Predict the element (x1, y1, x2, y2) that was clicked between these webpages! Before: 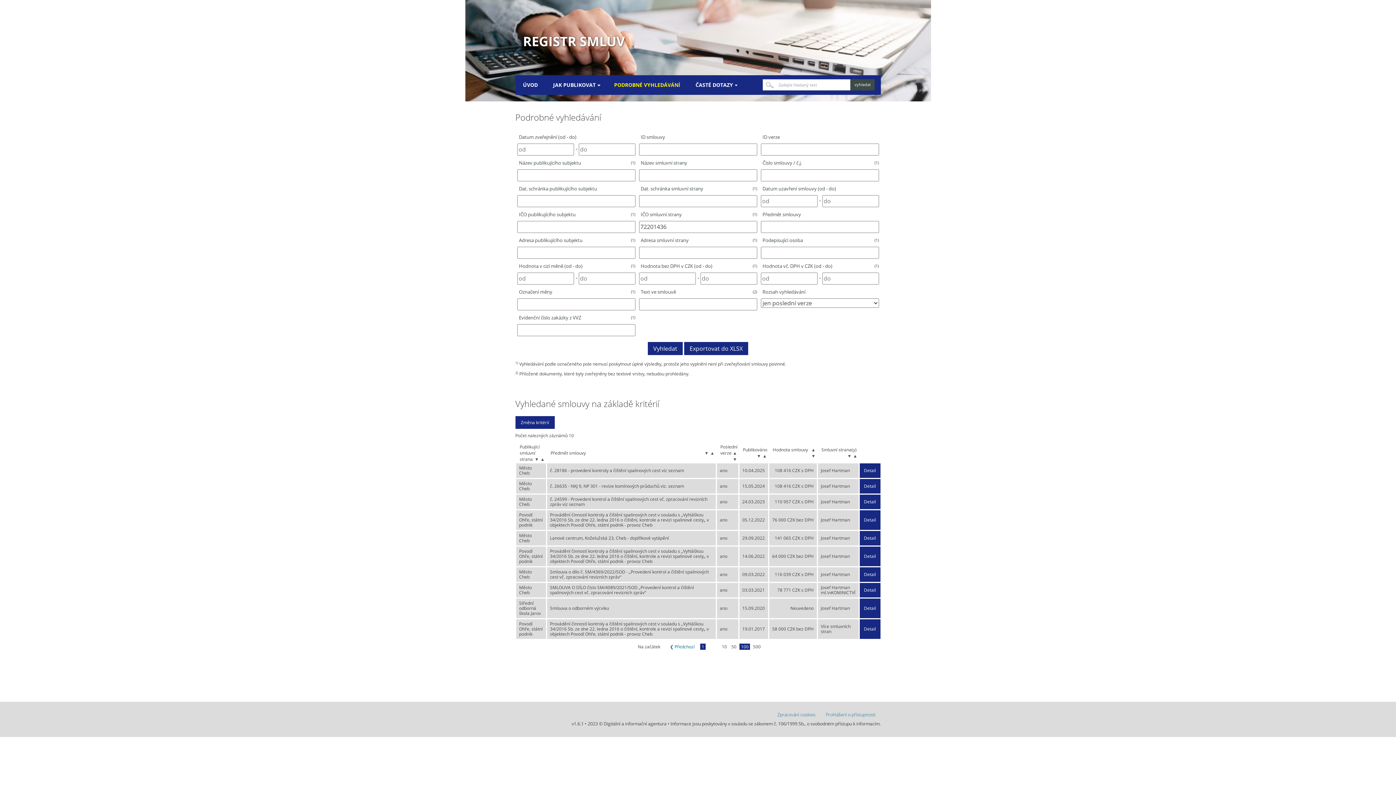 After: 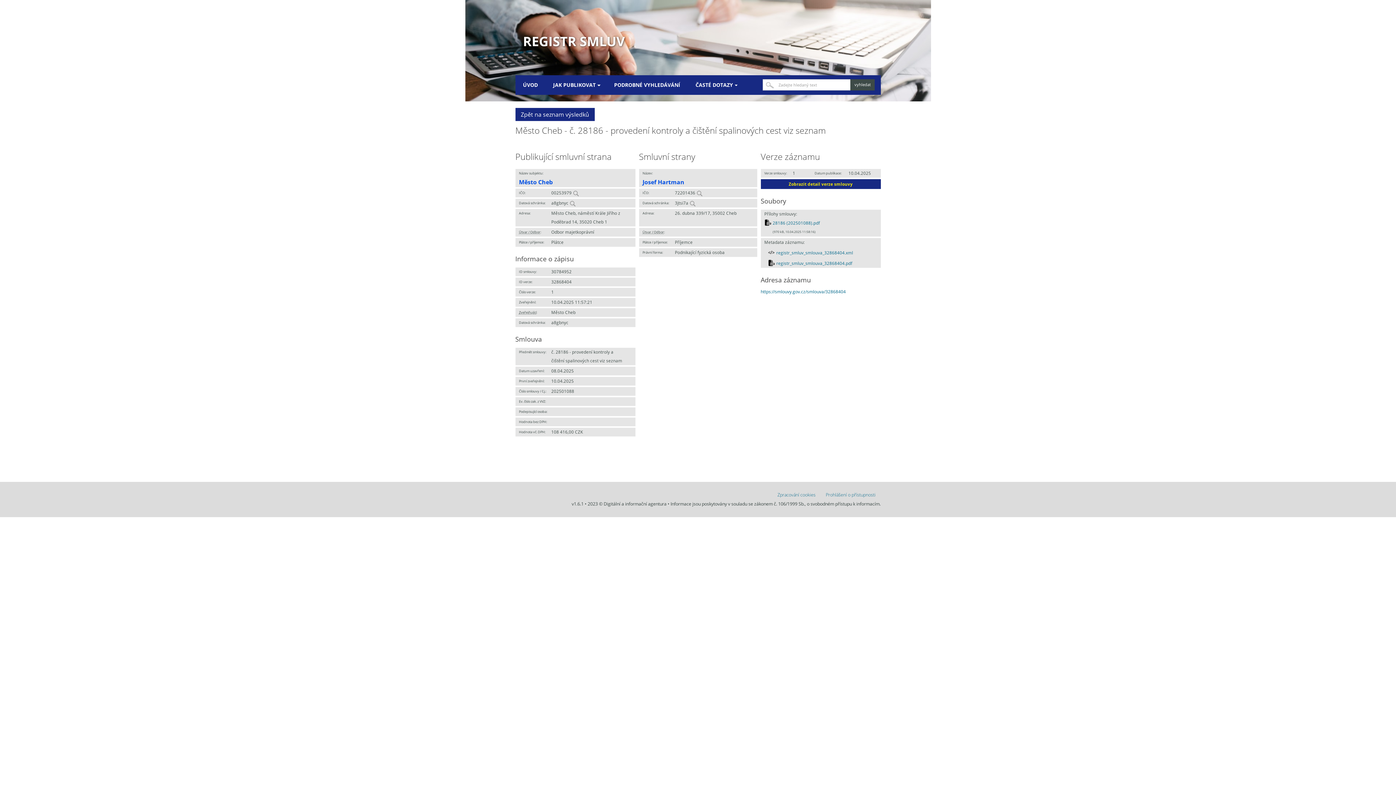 Action: label: Detail bbox: (859, 468, 880, 473)